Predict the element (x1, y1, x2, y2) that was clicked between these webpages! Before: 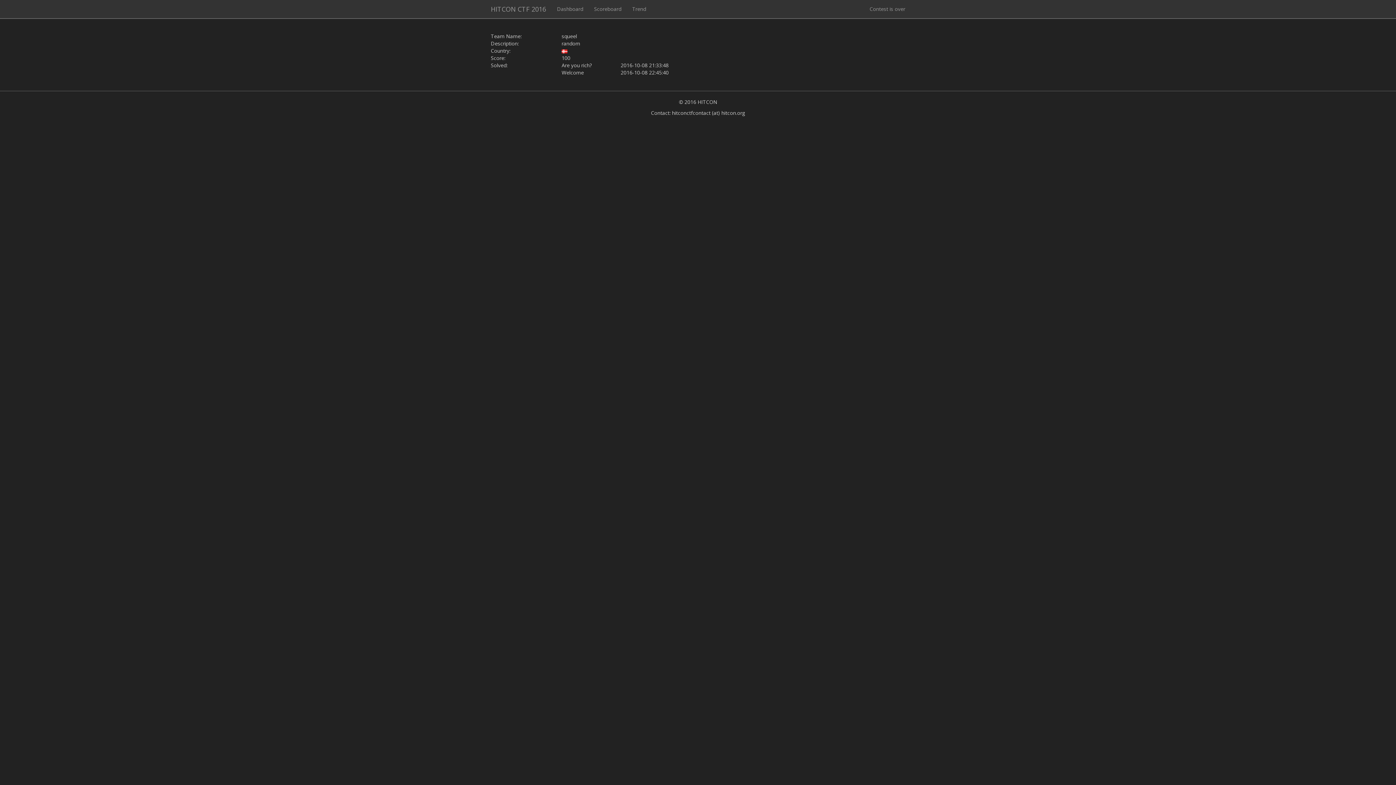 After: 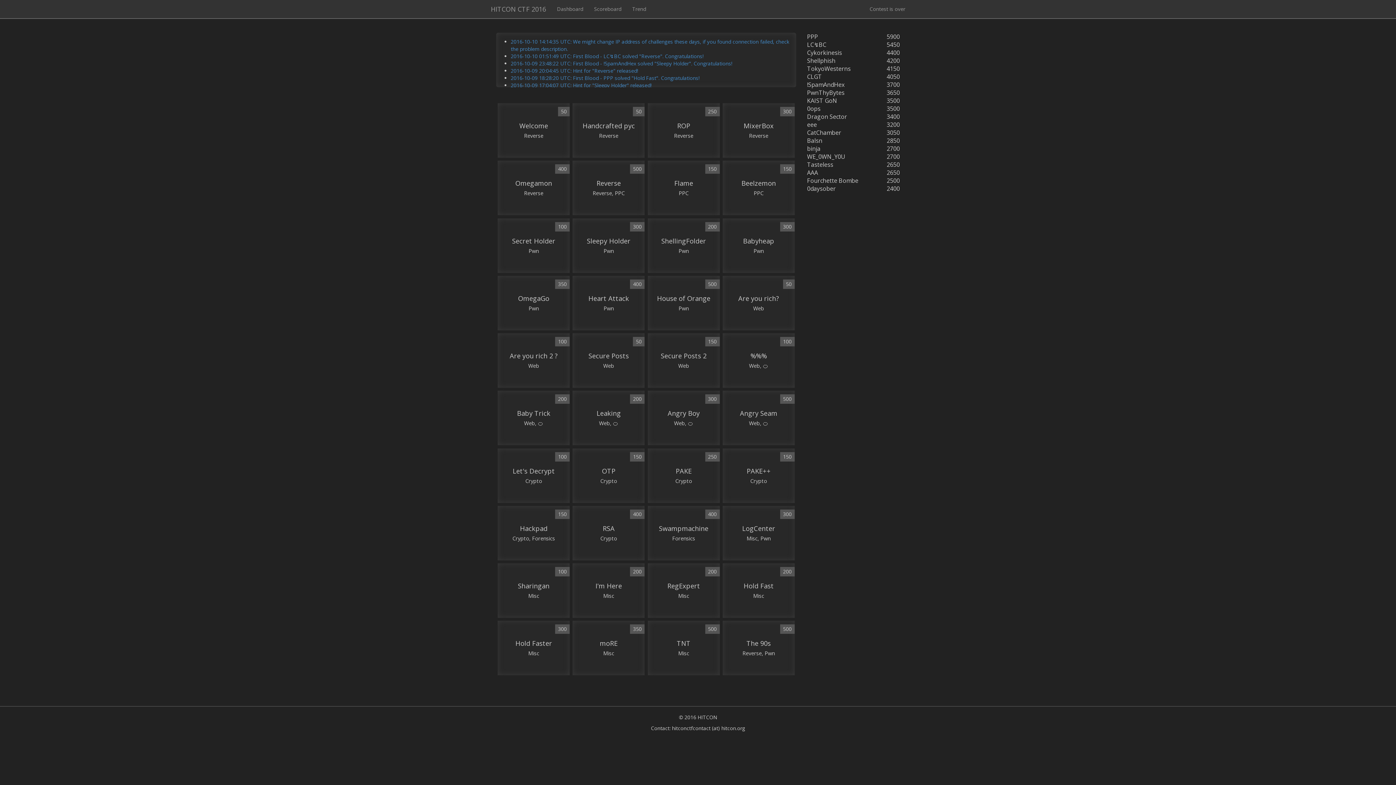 Action: label: Dashboard bbox: (551, 0, 588, 18)